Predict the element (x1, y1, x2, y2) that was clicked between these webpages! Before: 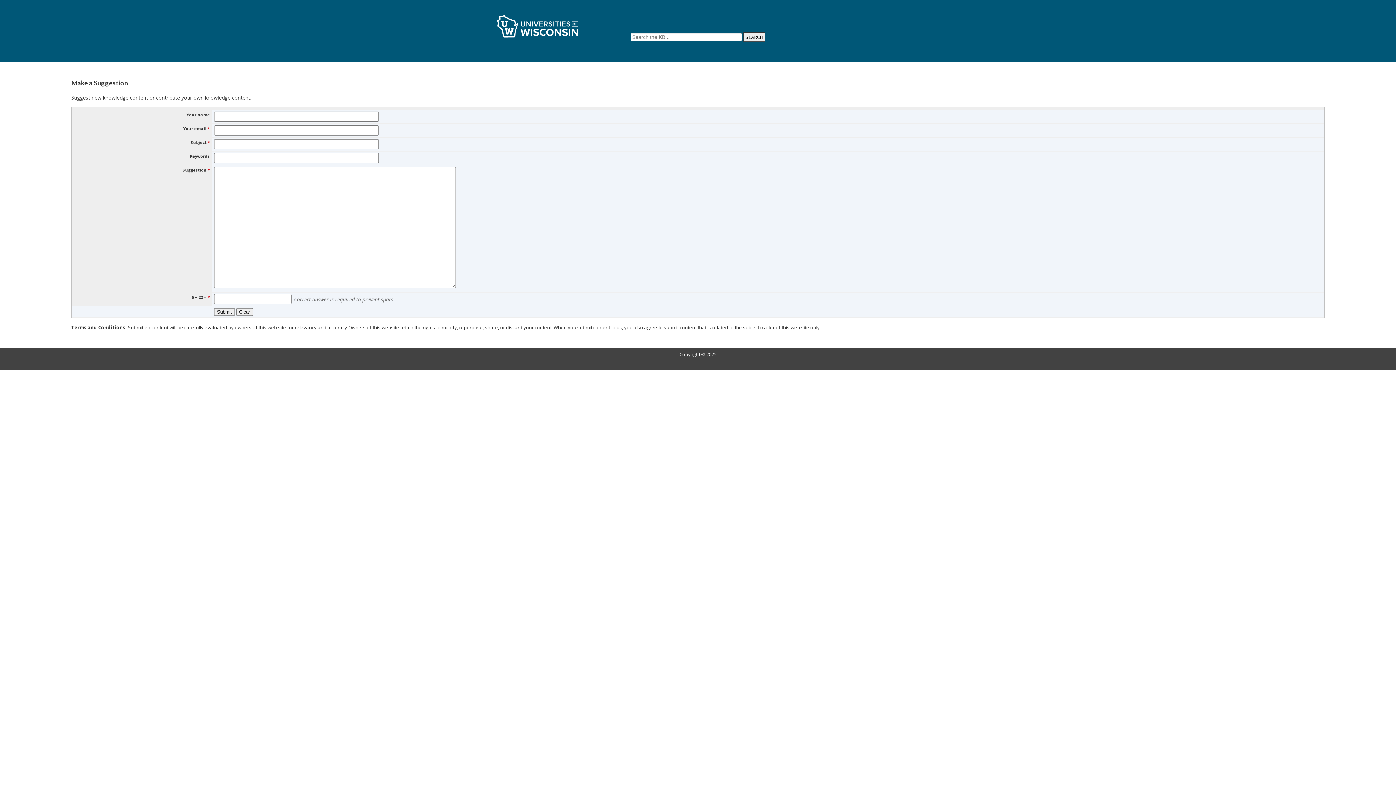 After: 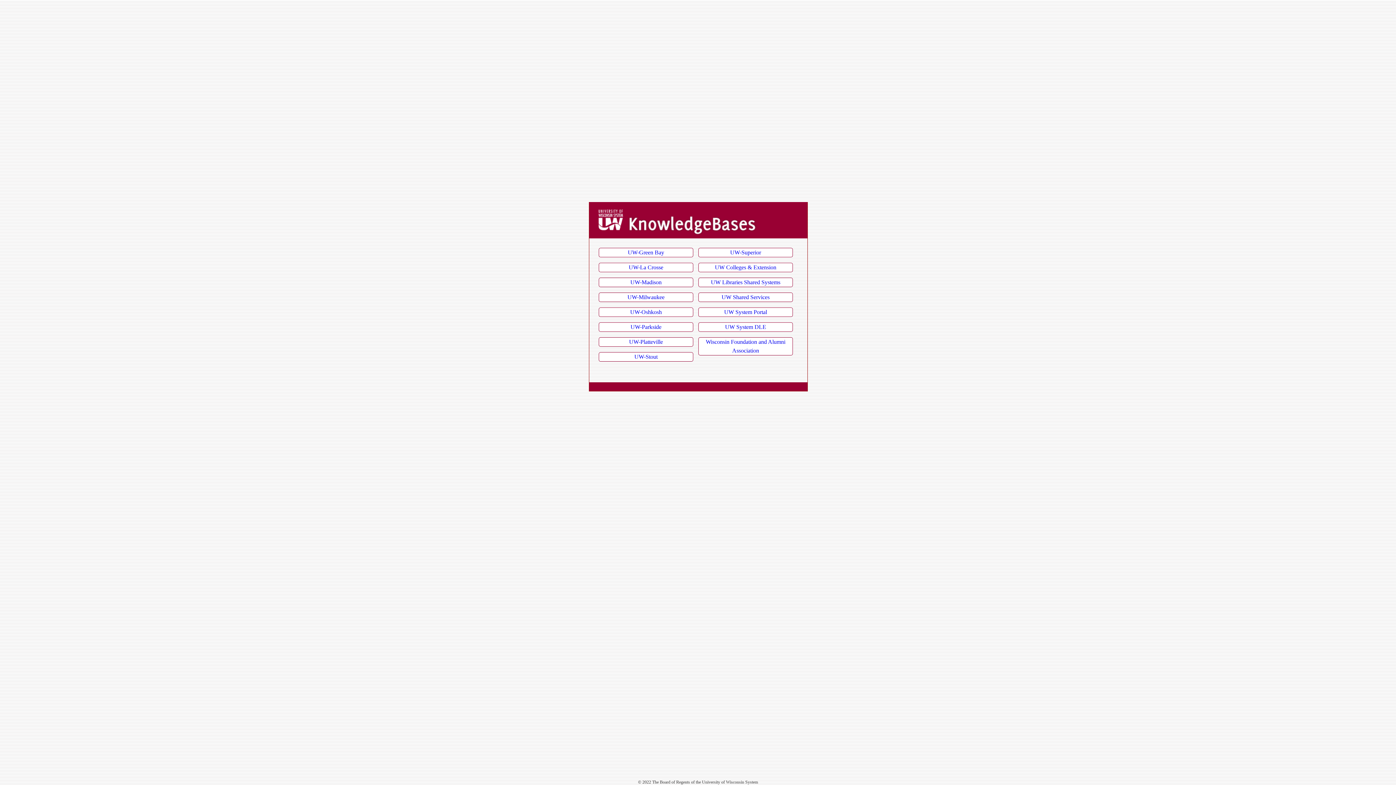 Action: bbox: (494, 35, 581, 42)